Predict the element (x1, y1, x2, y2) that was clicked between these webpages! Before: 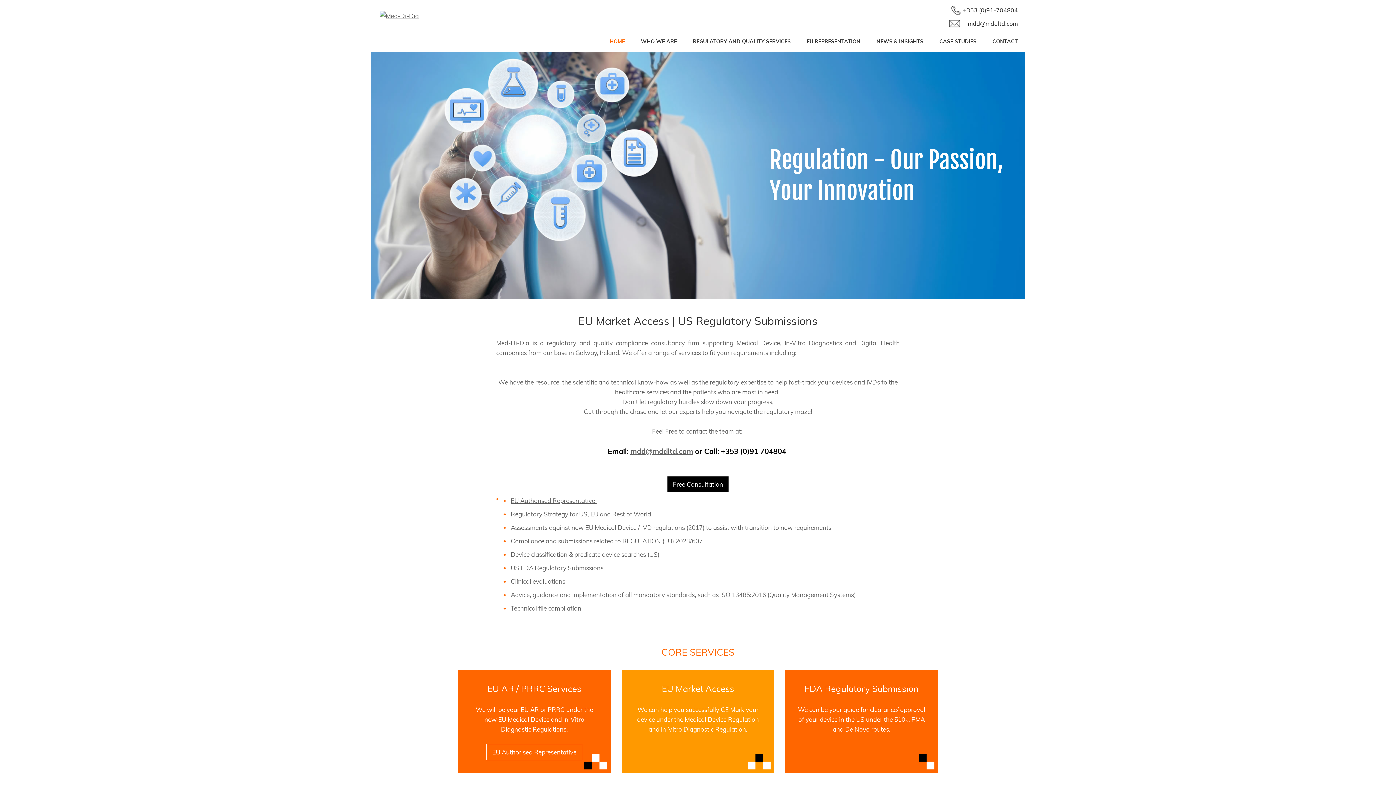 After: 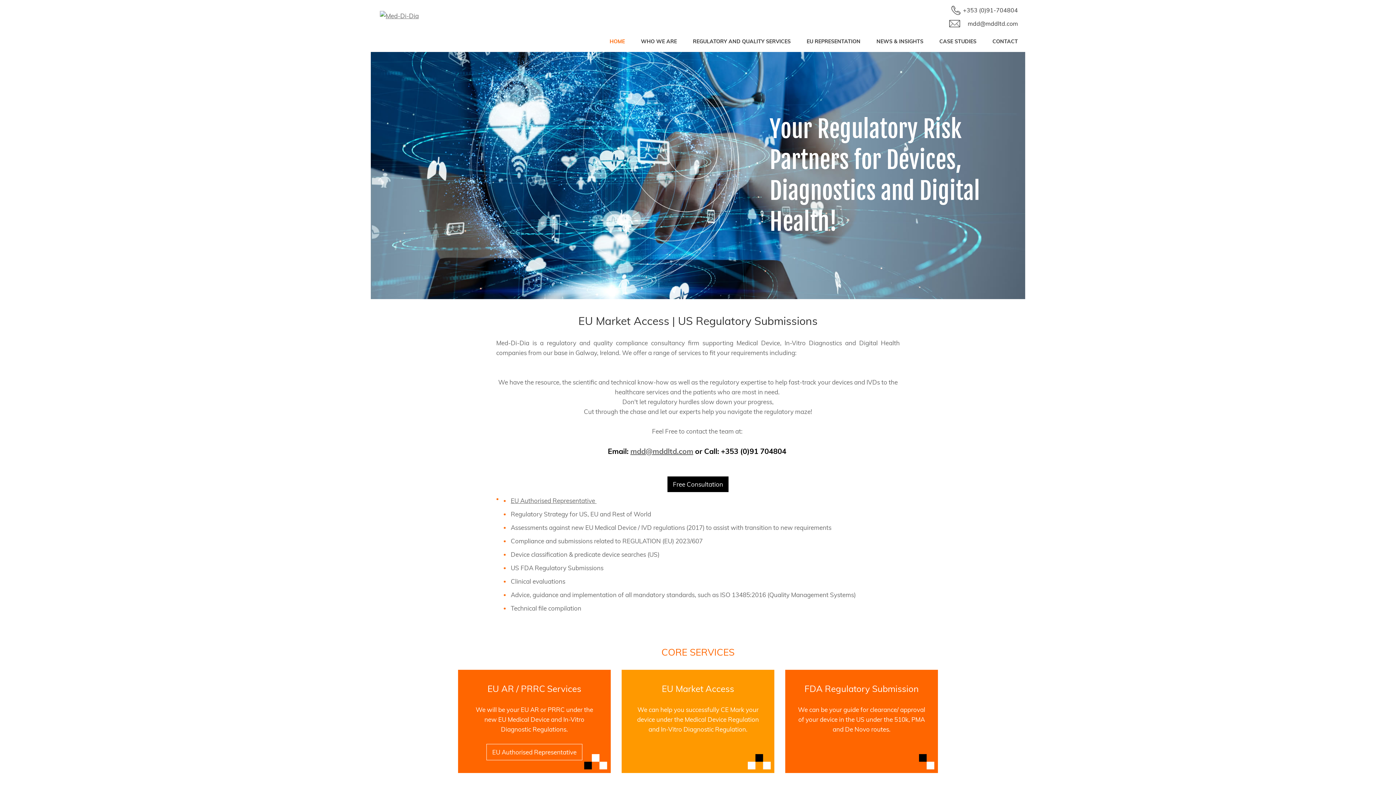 Action: label: HOME bbox: (606, 36, 628, 46)